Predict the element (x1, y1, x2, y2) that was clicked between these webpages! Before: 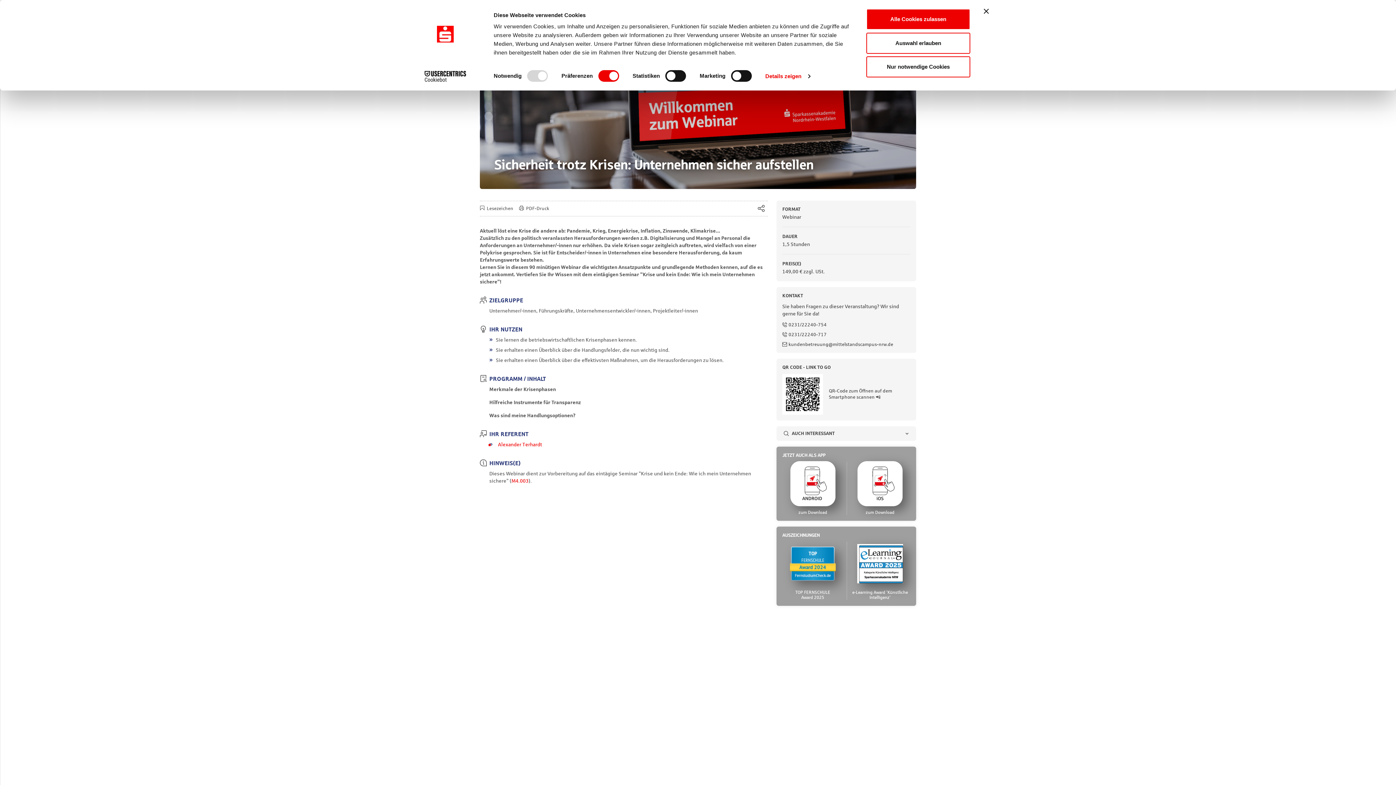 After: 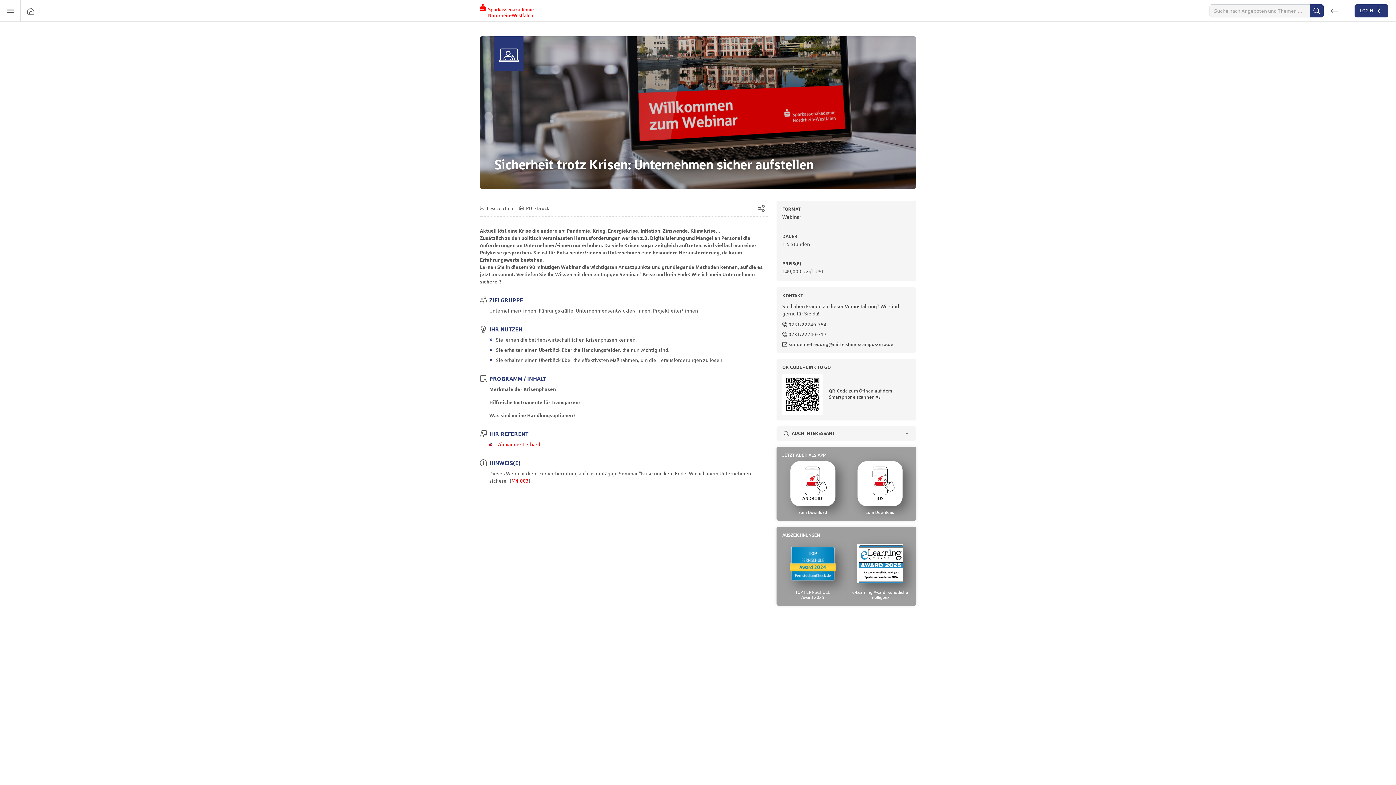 Action: label: Alle Cookies zulassen bbox: (866, 8, 970, 29)